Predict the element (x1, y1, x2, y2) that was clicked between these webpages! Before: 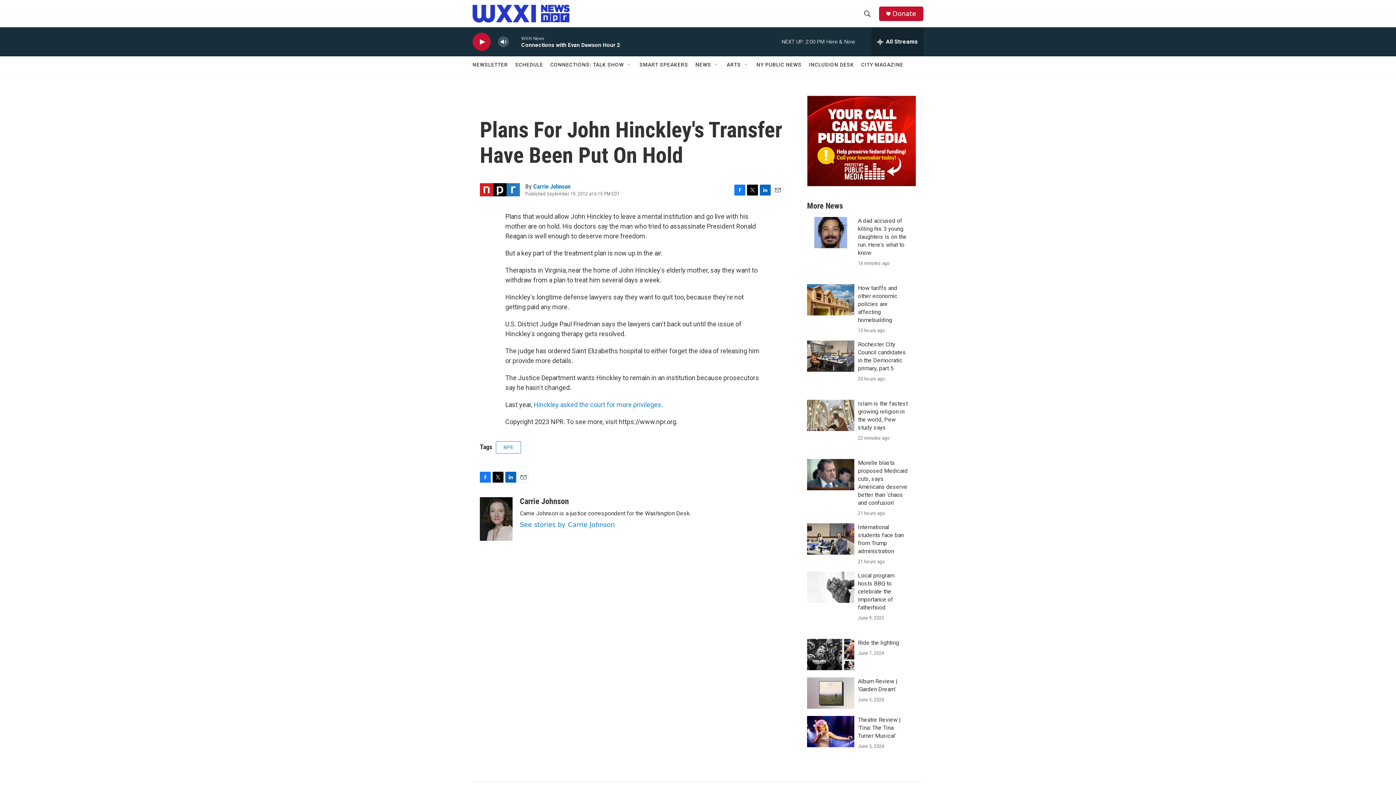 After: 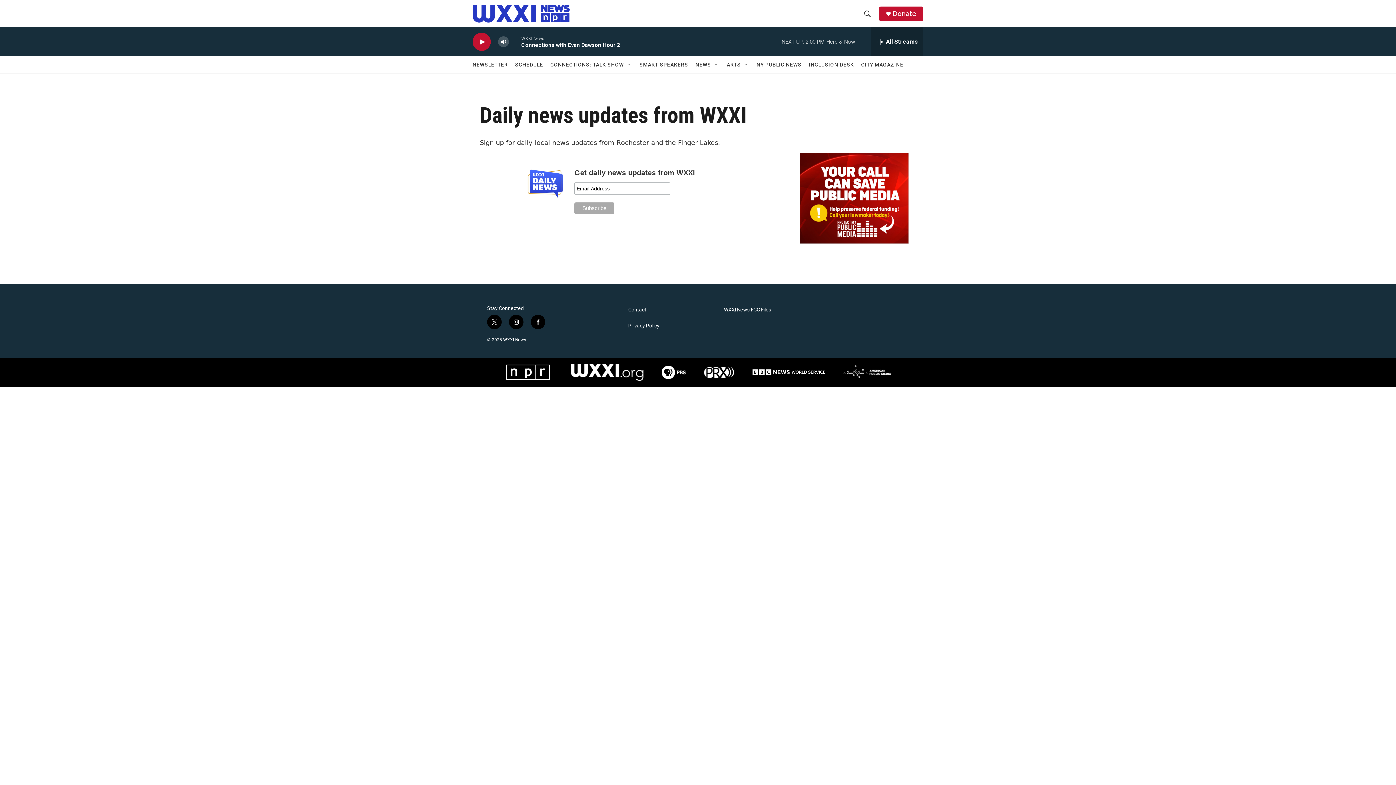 Action: label: NEWSLETTER bbox: (472, 56, 508, 73)